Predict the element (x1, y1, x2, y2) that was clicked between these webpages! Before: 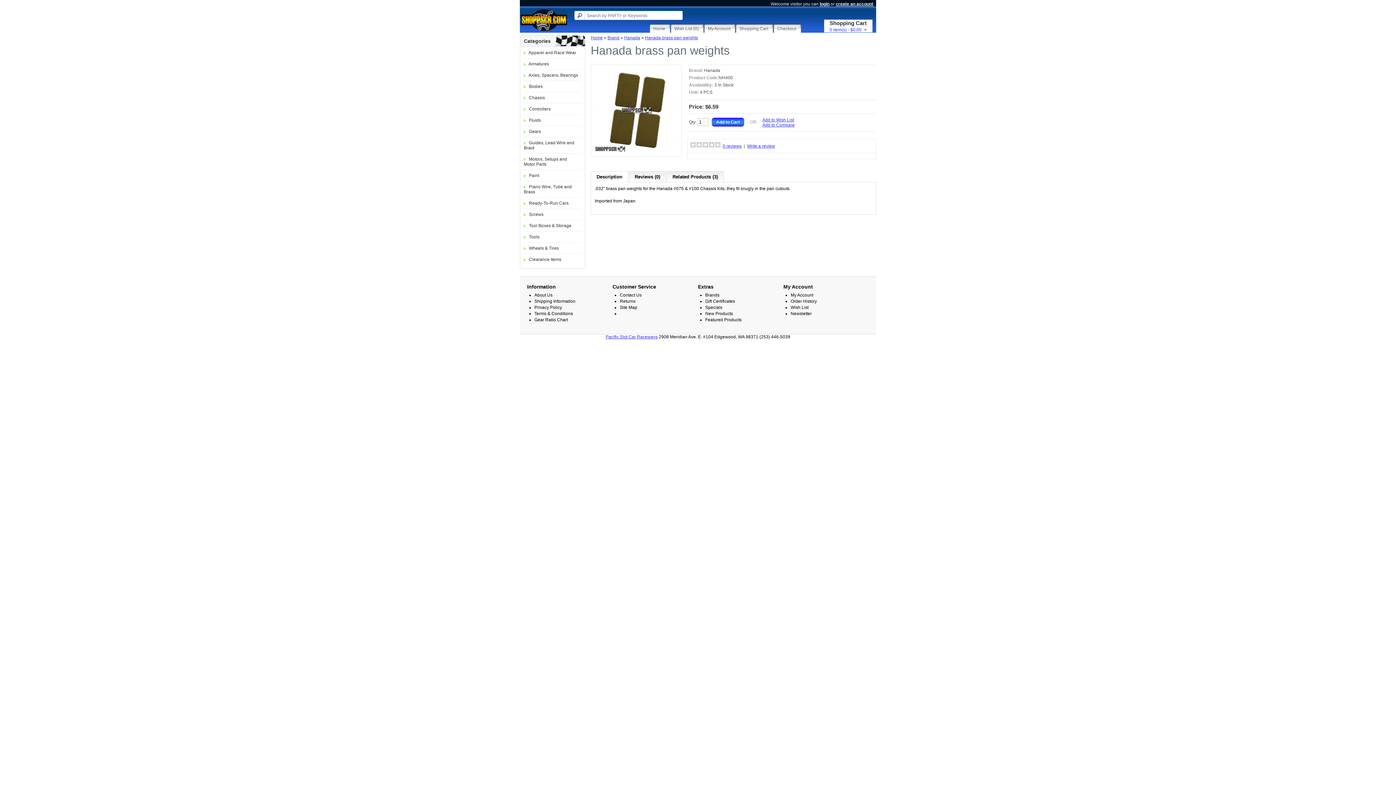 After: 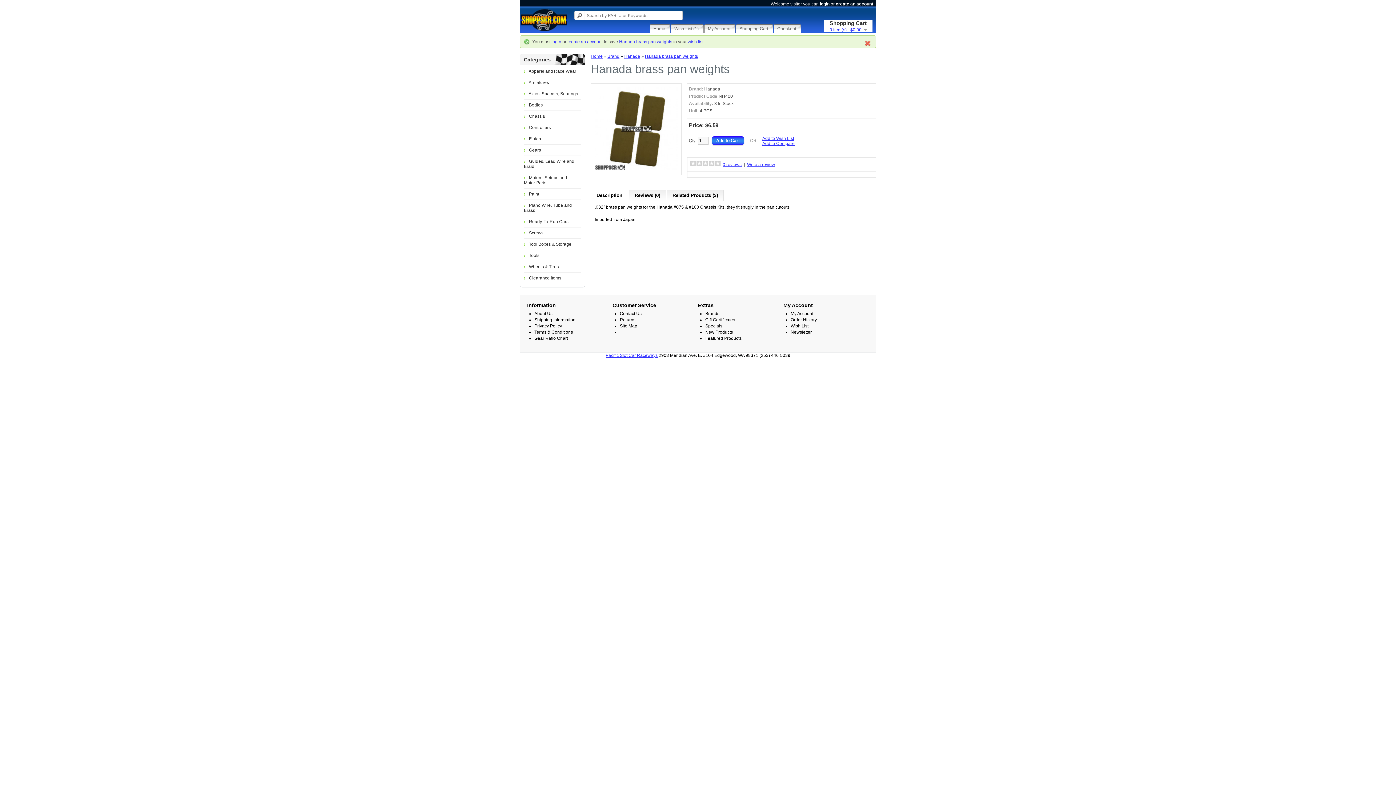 Action: bbox: (762, 117, 794, 122) label: Add to Wish List